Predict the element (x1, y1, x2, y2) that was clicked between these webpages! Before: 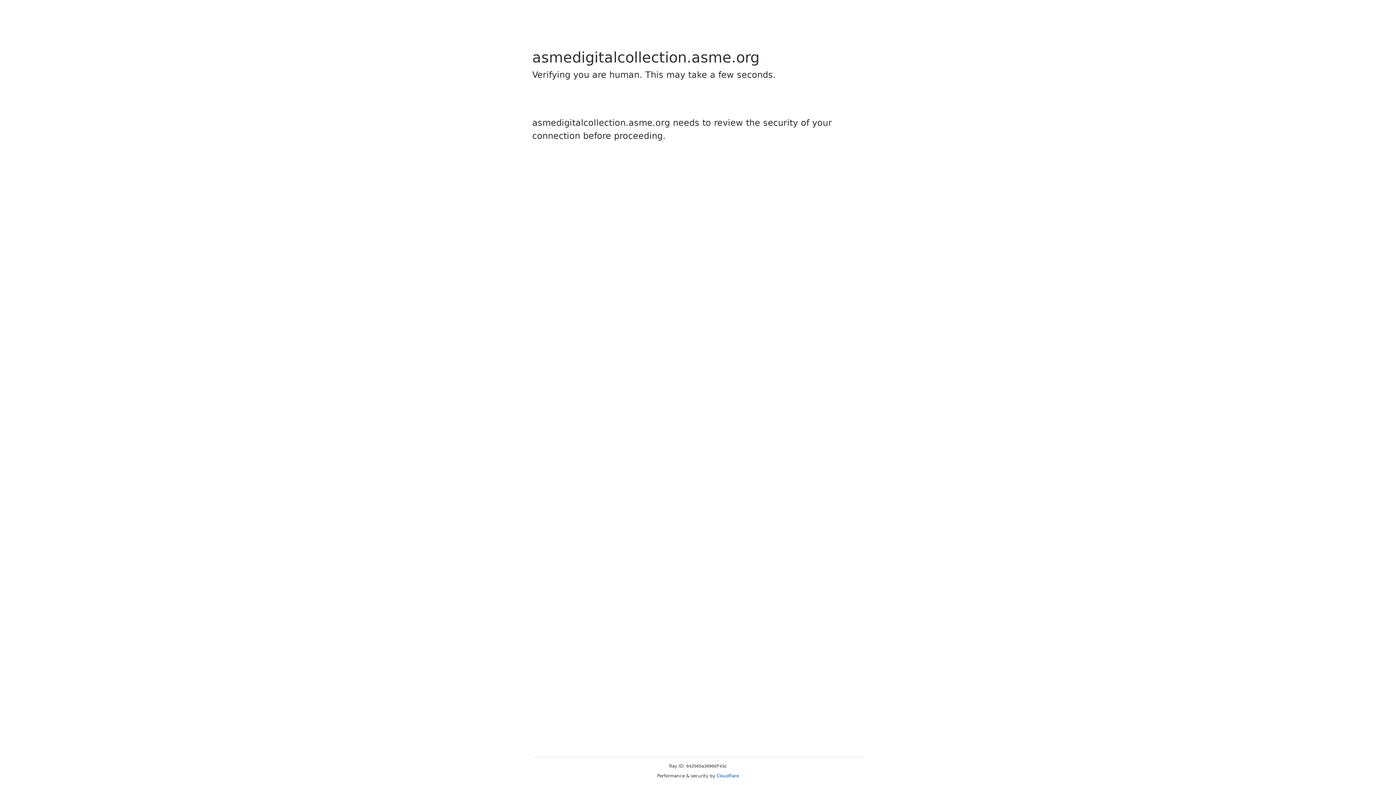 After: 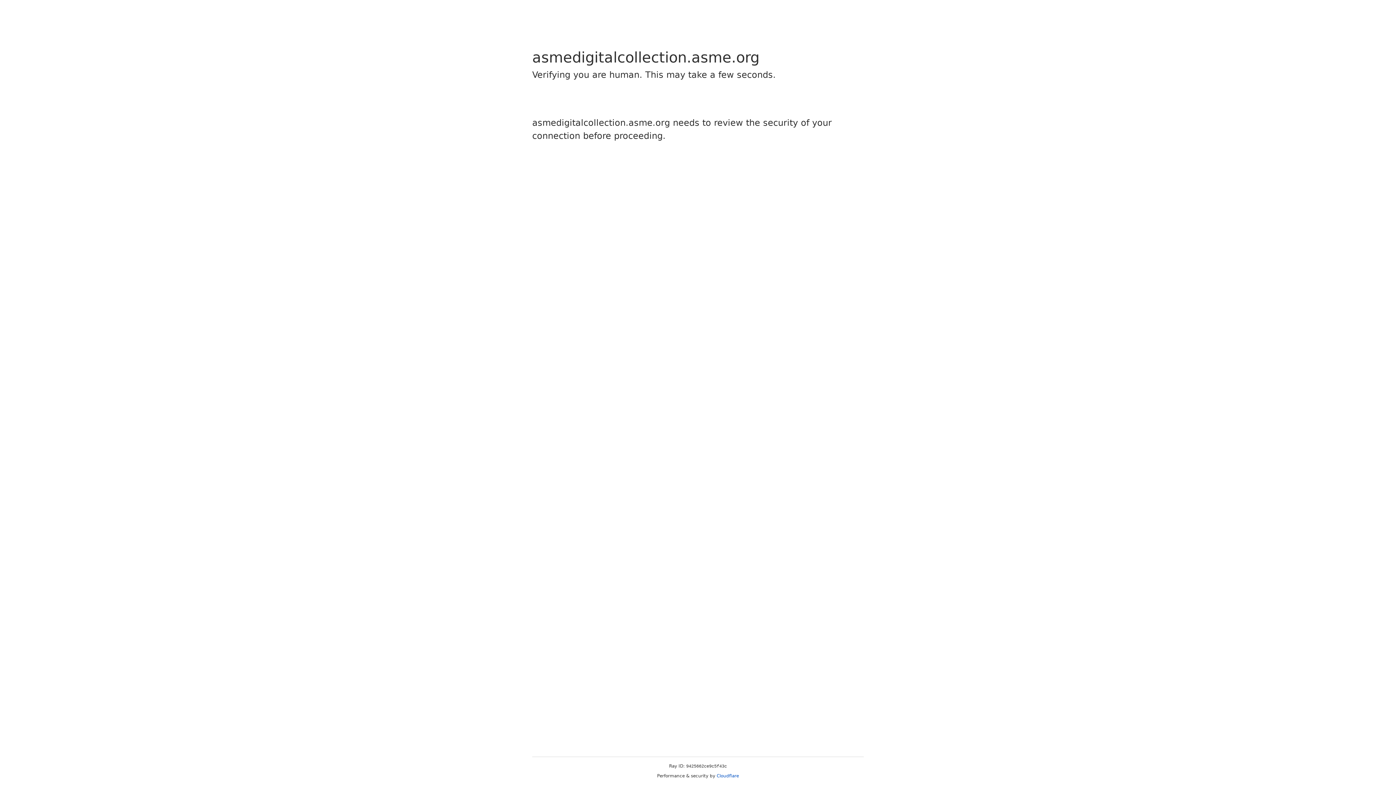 Action: bbox: (716, 773, 739, 778) label: Cloudflare